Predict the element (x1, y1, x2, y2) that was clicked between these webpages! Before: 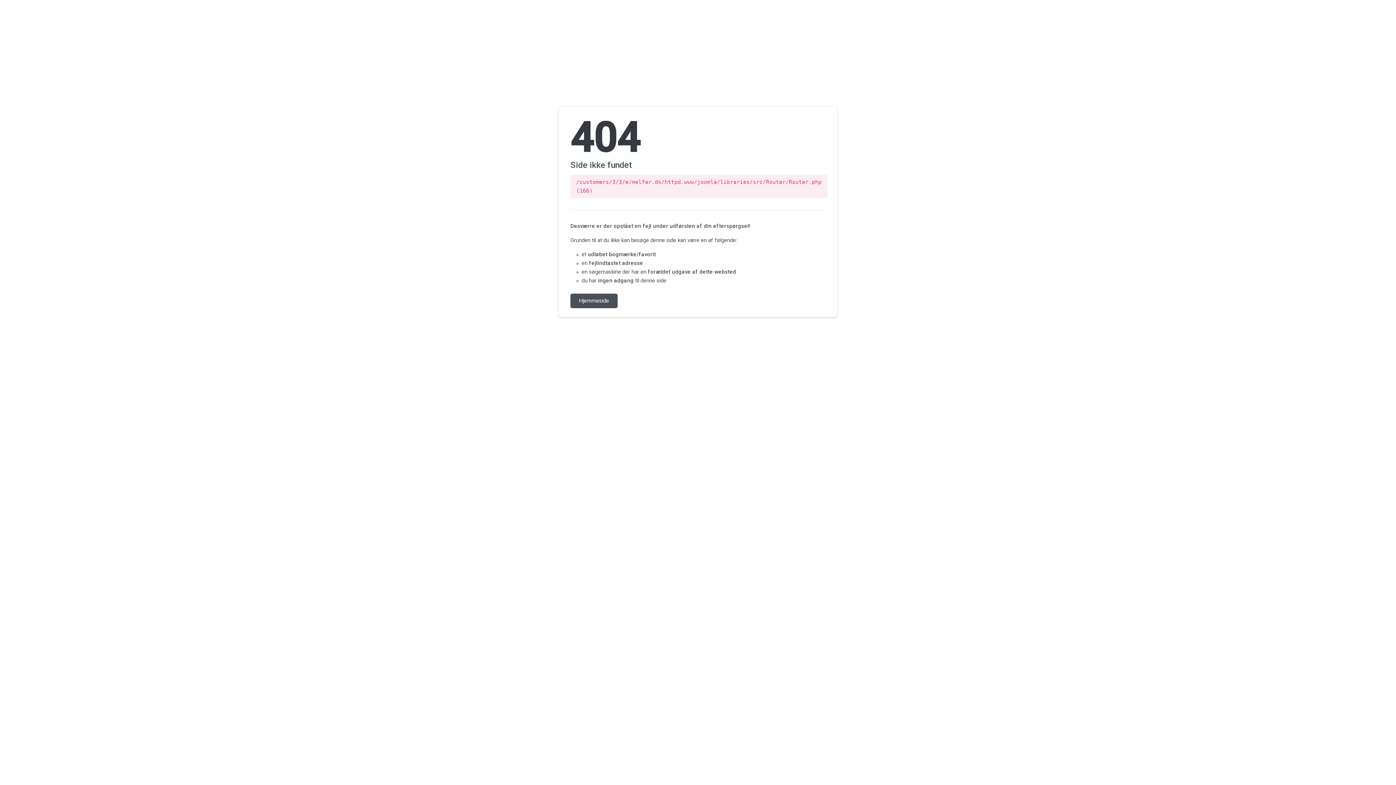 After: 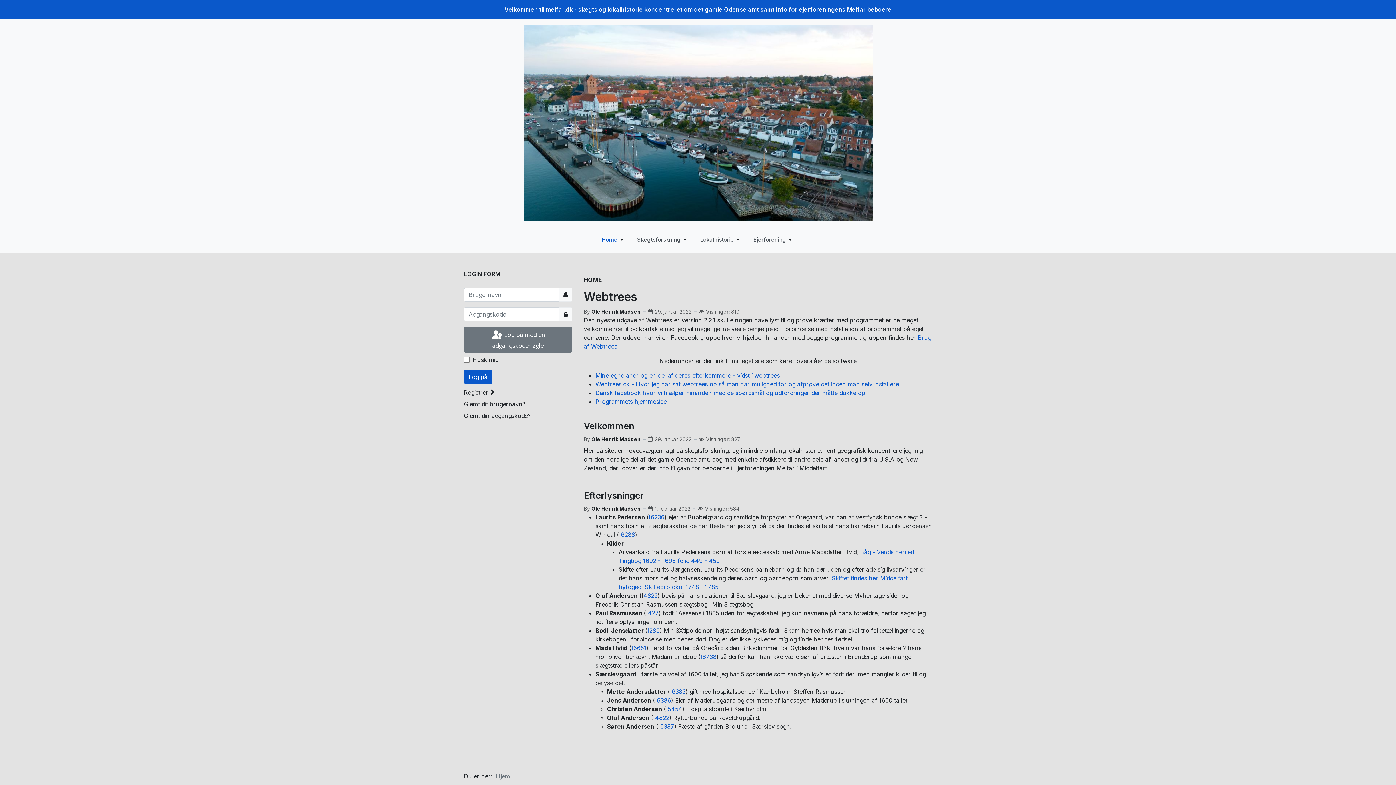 Action: label: Hjemmeside bbox: (570, 293, 617, 308)